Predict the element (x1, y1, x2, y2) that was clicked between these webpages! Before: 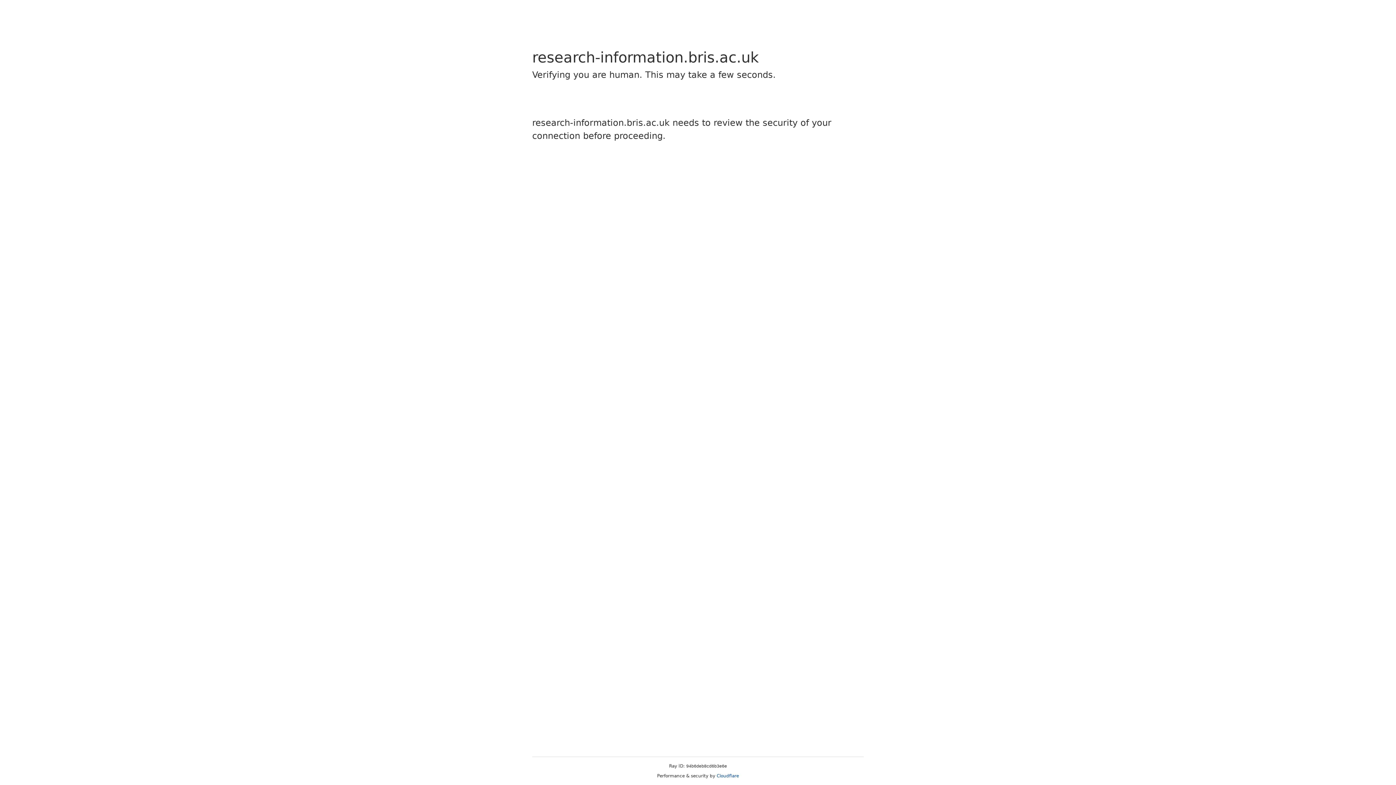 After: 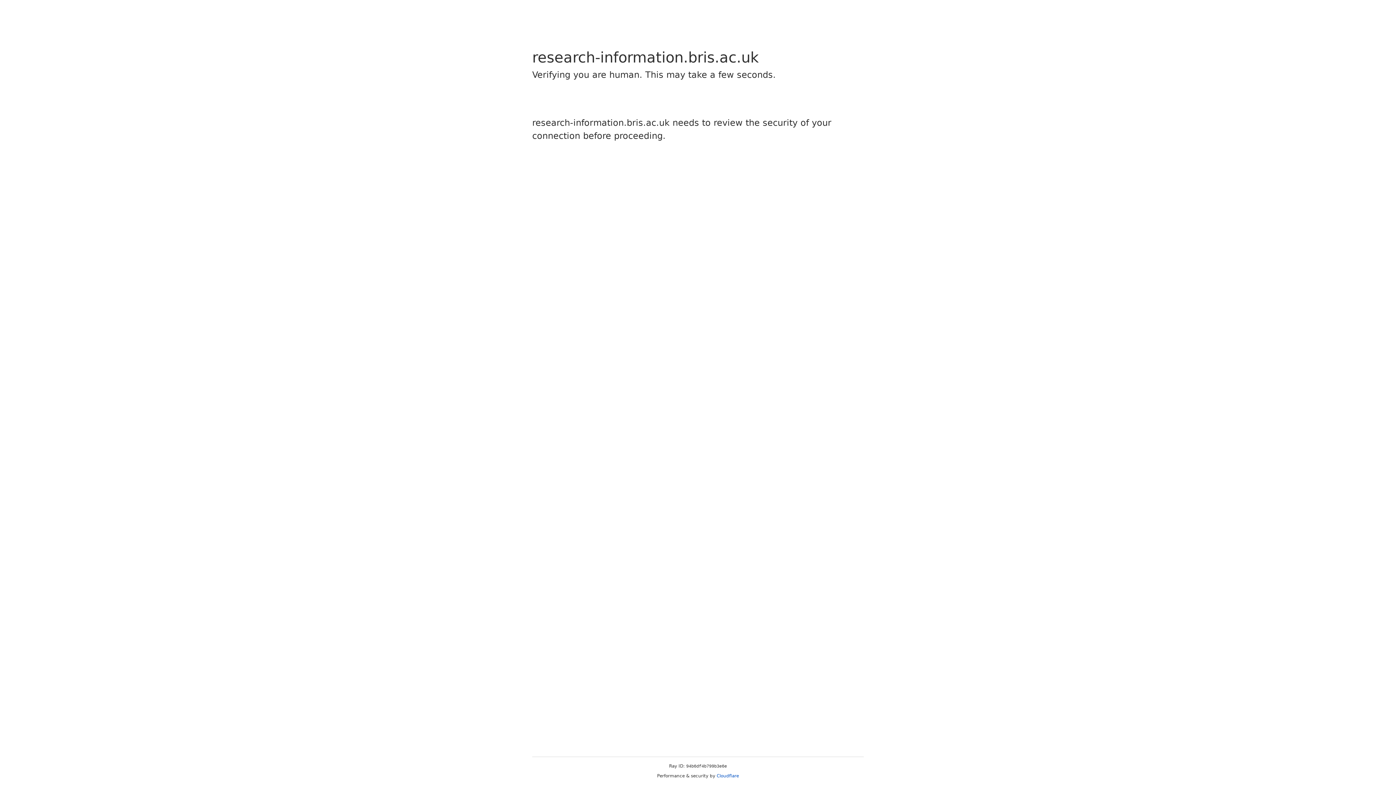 Action: label: Cloudflare bbox: (716, 773, 739, 778)